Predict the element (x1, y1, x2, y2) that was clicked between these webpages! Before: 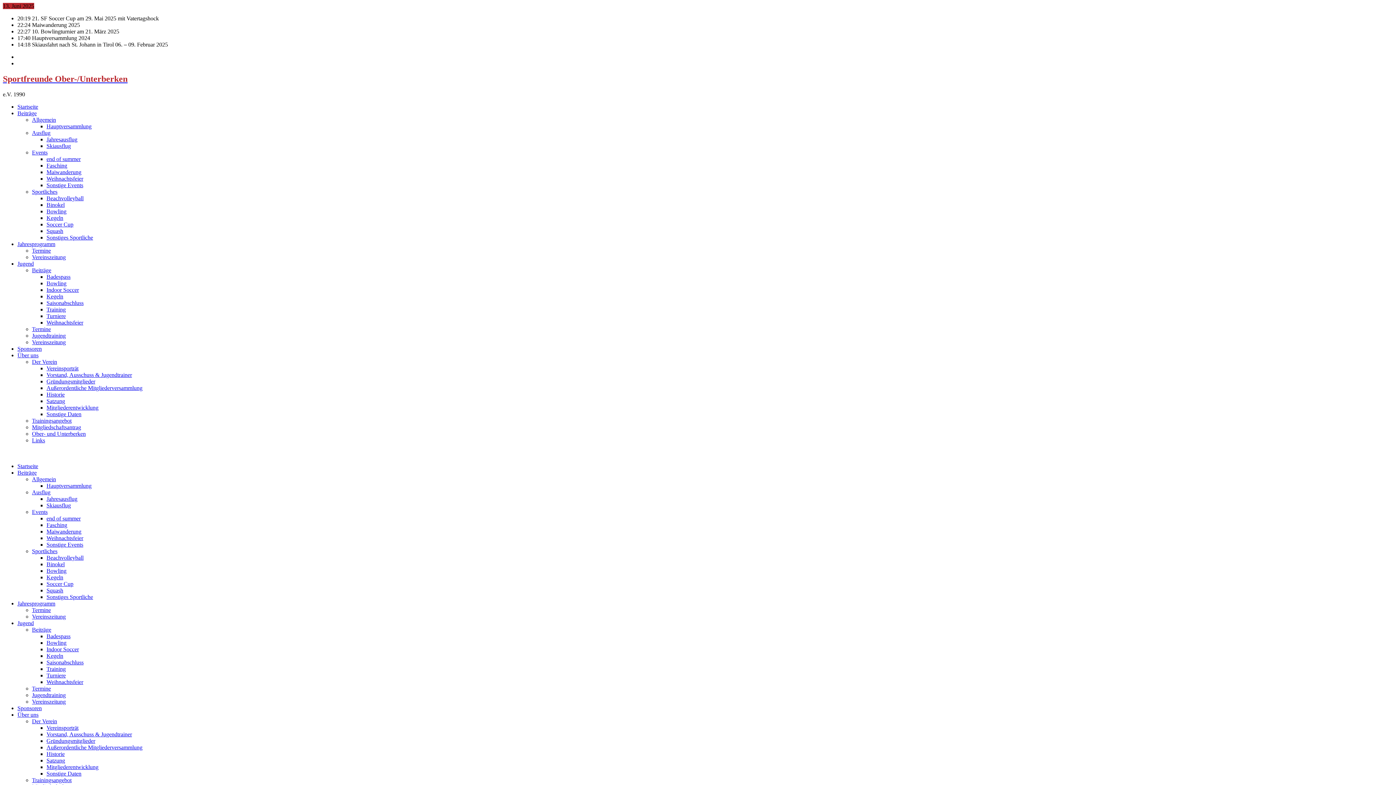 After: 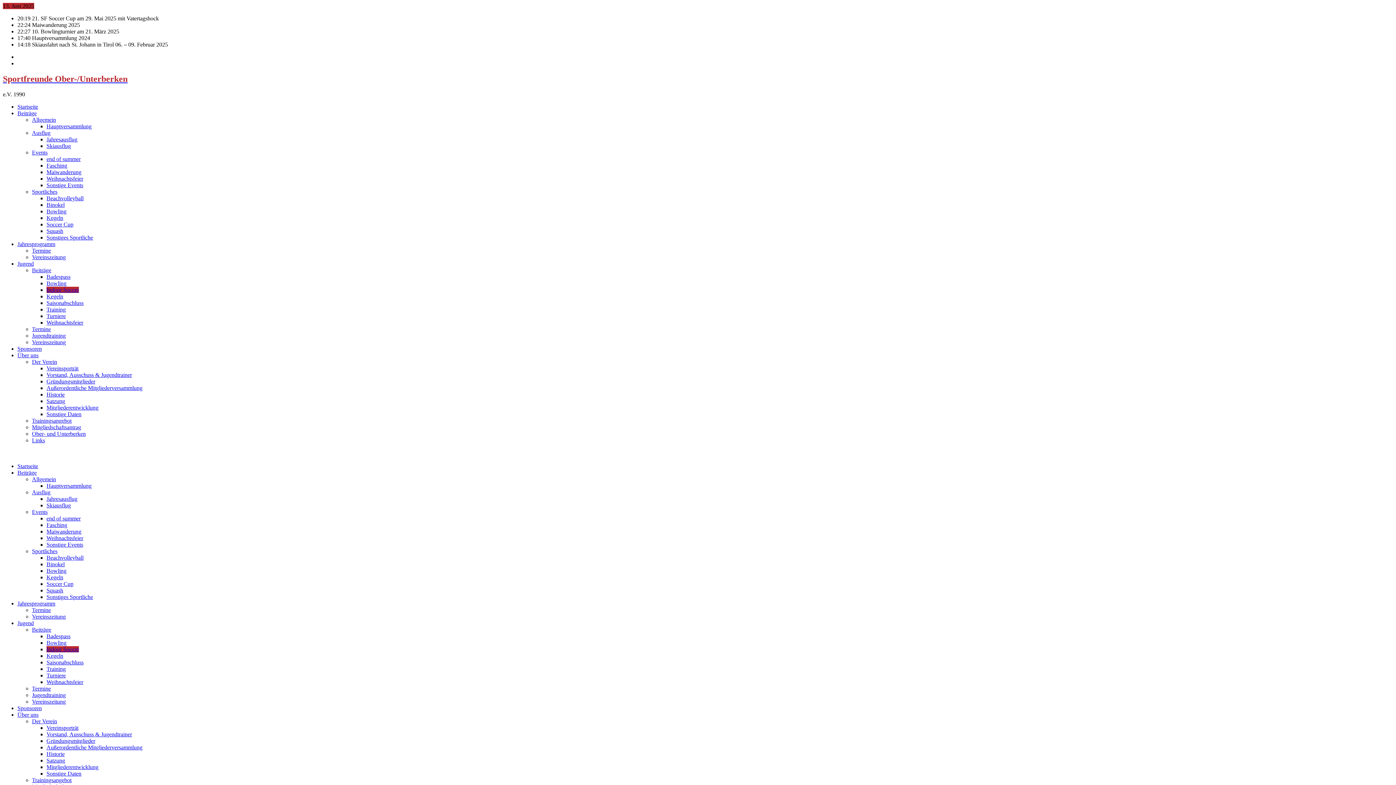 Action: label: Indoor Soccer bbox: (46, 646, 78, 652)